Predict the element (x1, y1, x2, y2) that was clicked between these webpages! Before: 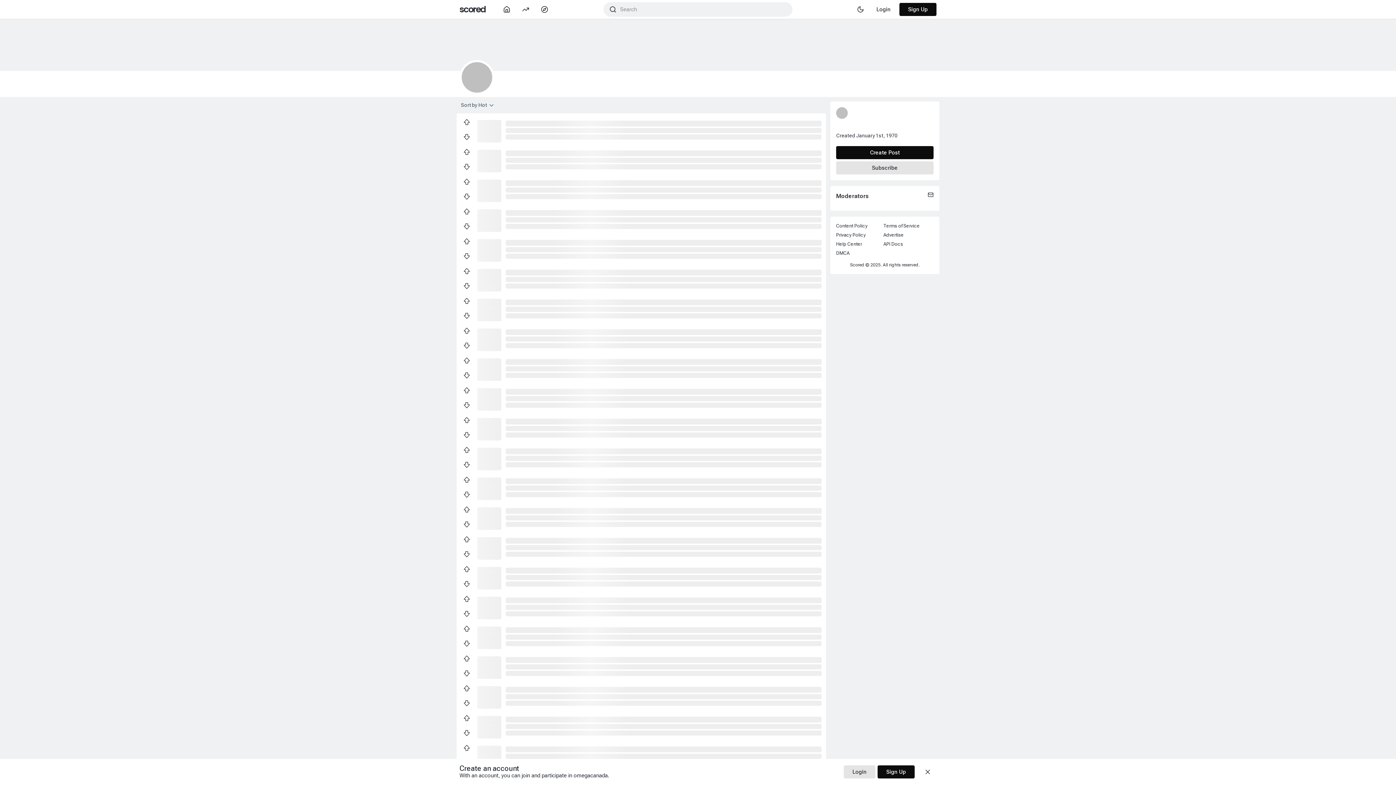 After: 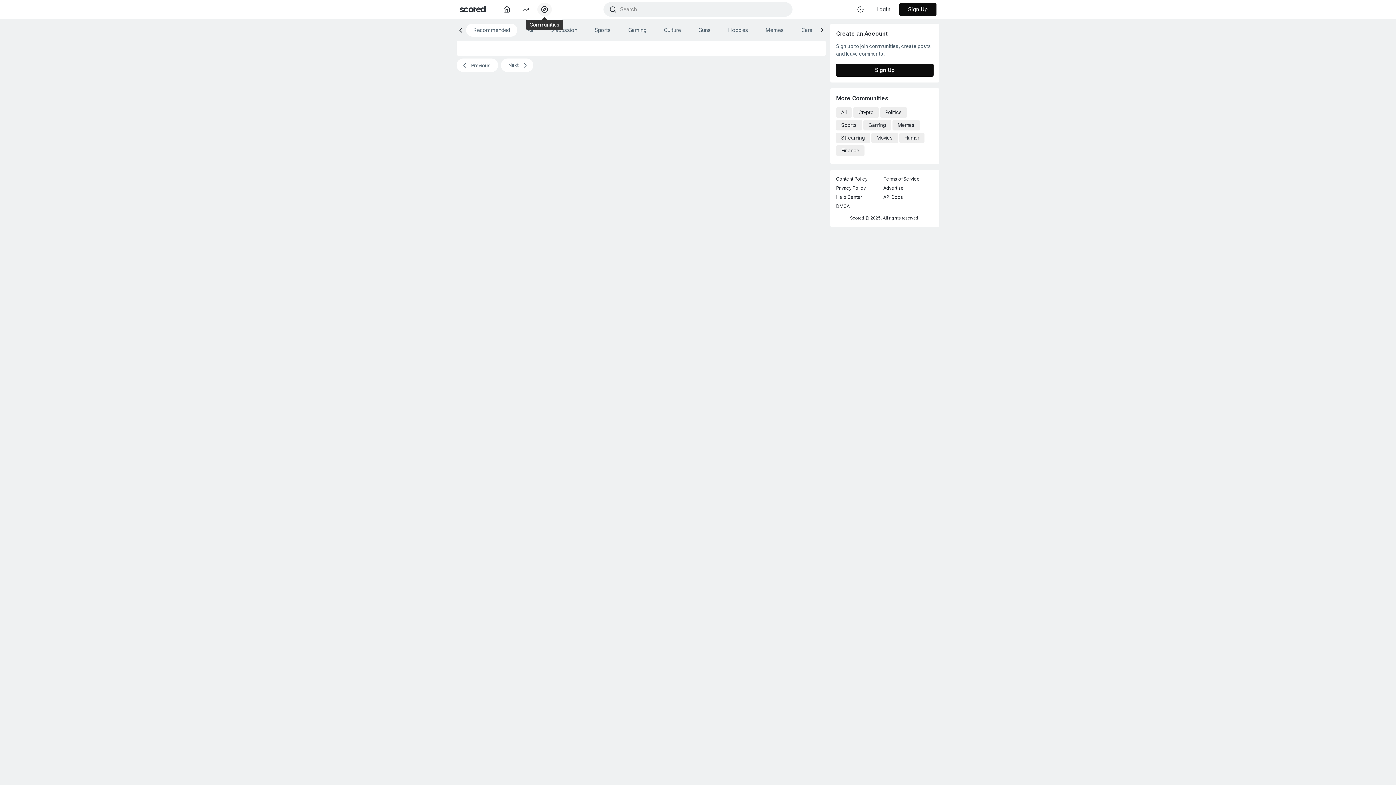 Action: bbox: (535, 2, 554, 16)